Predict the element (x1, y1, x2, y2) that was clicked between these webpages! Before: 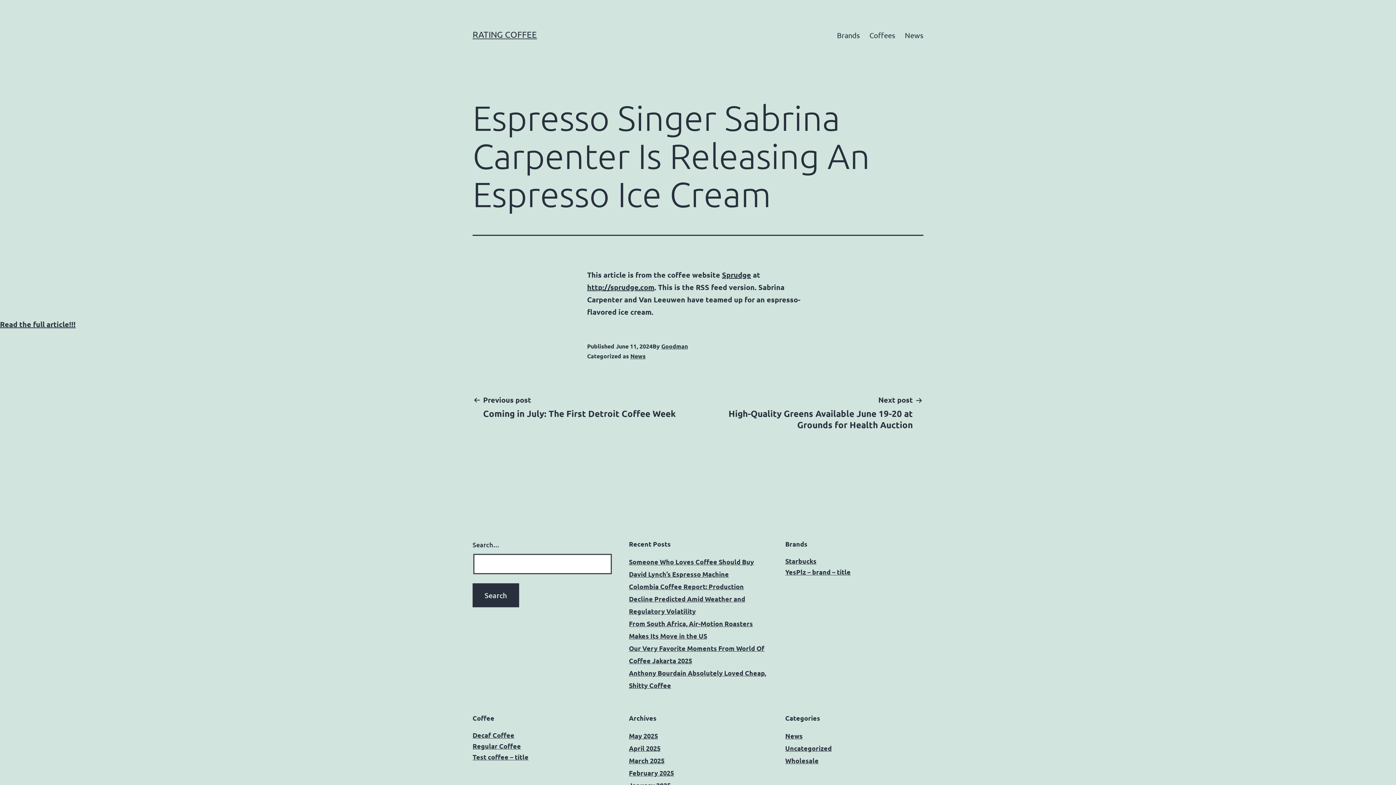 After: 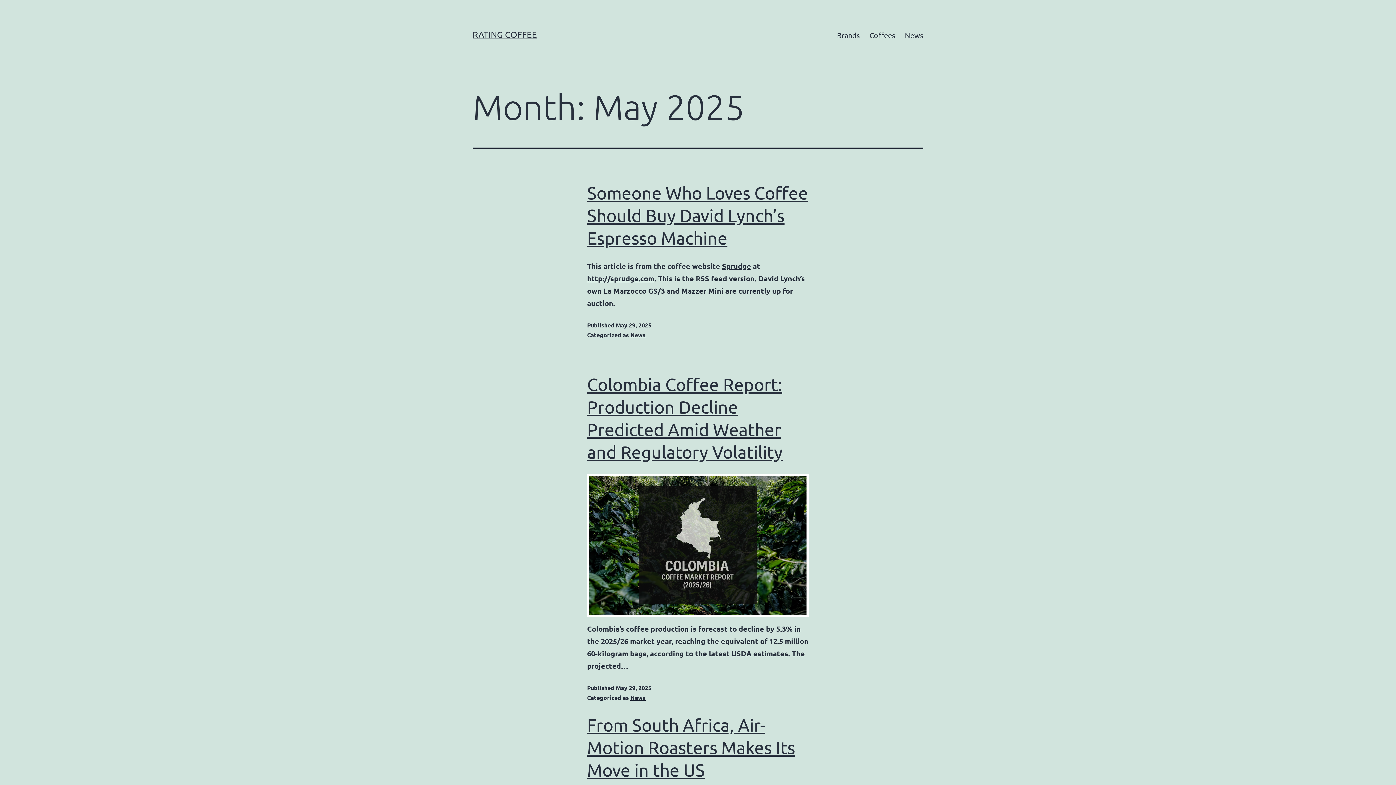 Action: bbox: (629, 732, 658, 740) label: May 2025